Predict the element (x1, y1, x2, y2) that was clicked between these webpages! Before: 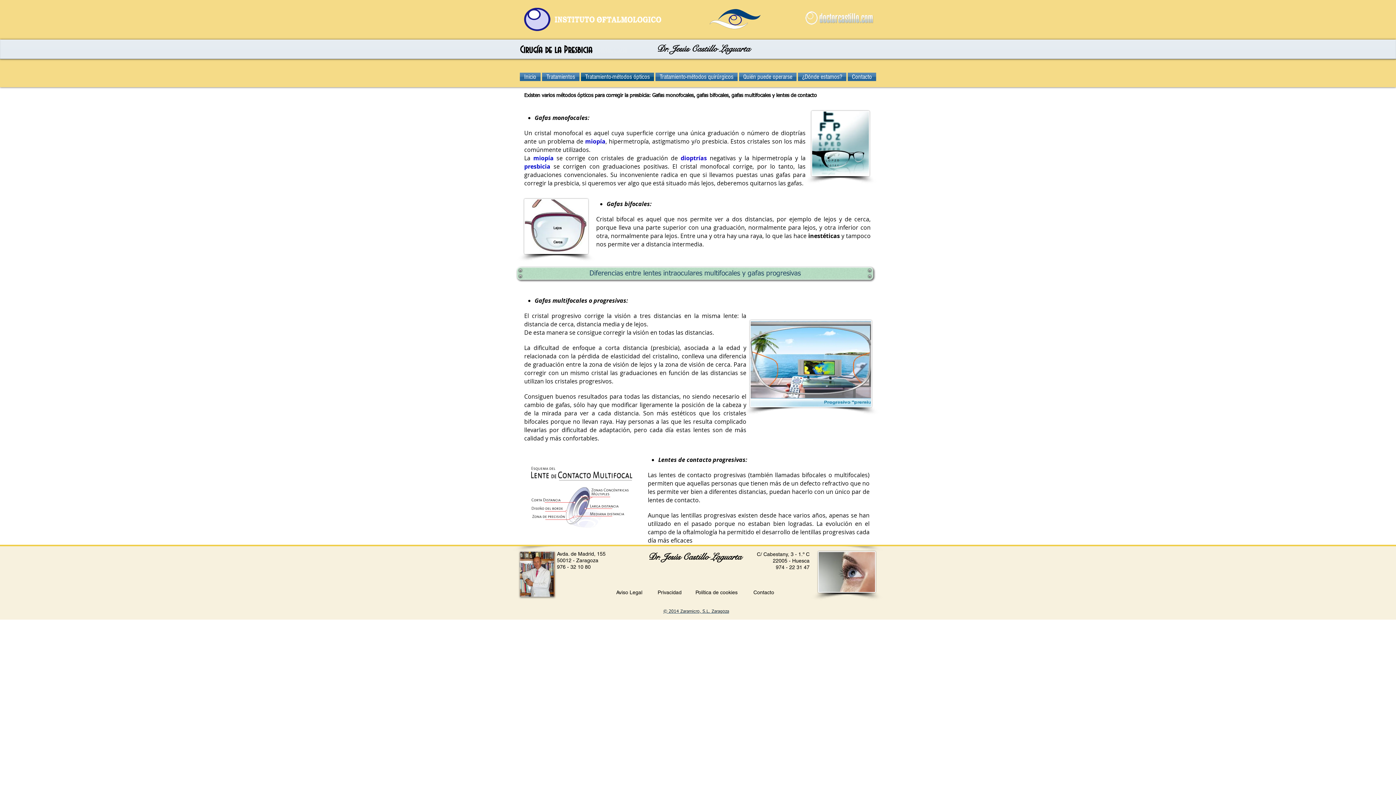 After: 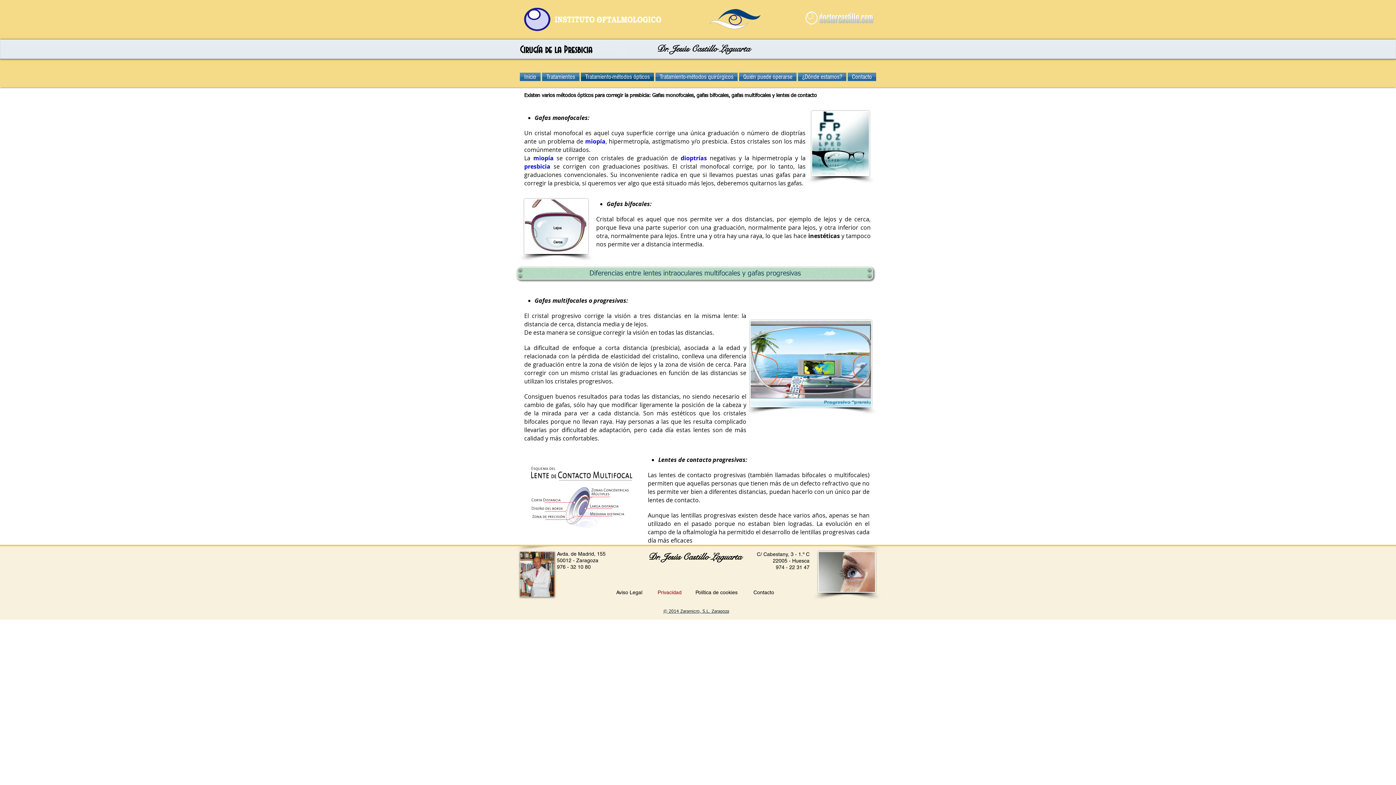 Action: bbox: (651, 586, 688, 599) label: Privacidad